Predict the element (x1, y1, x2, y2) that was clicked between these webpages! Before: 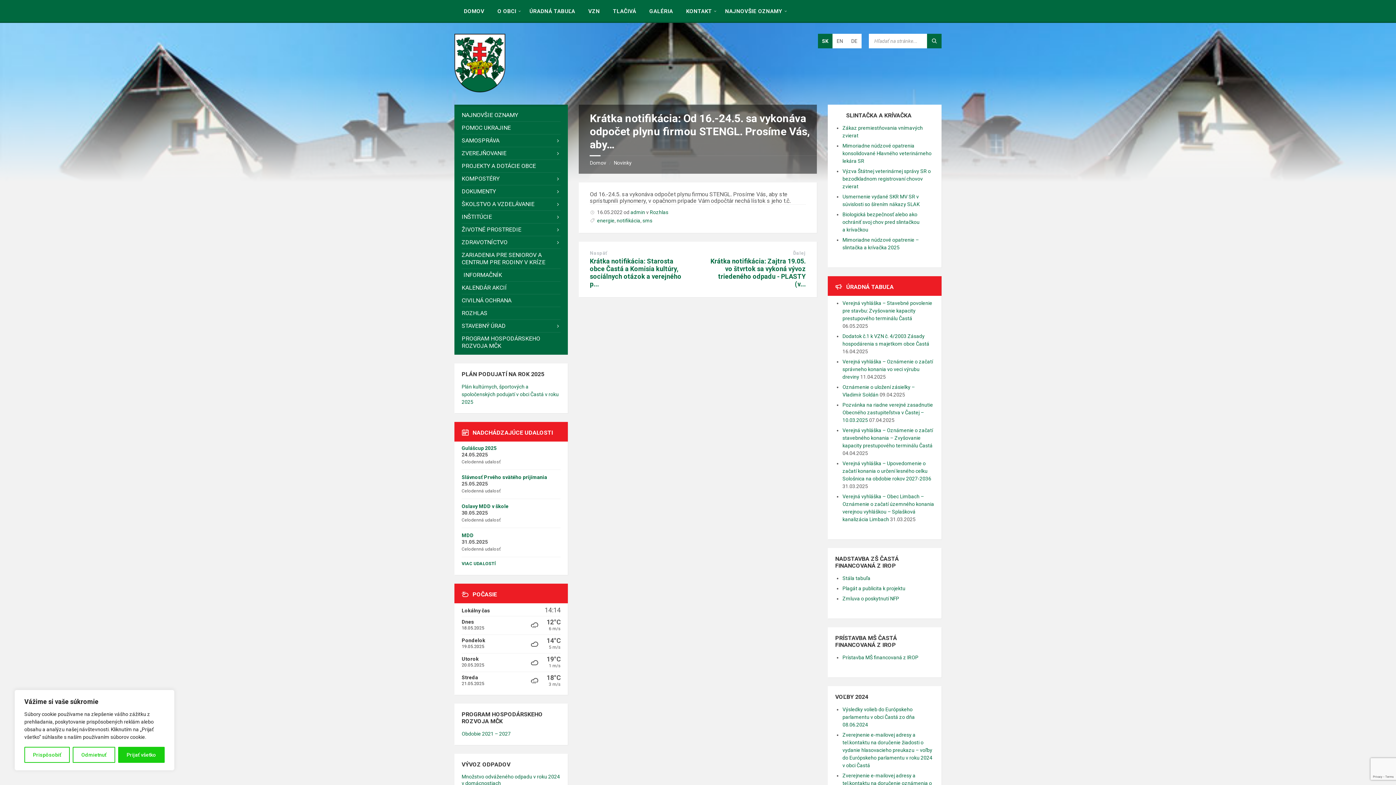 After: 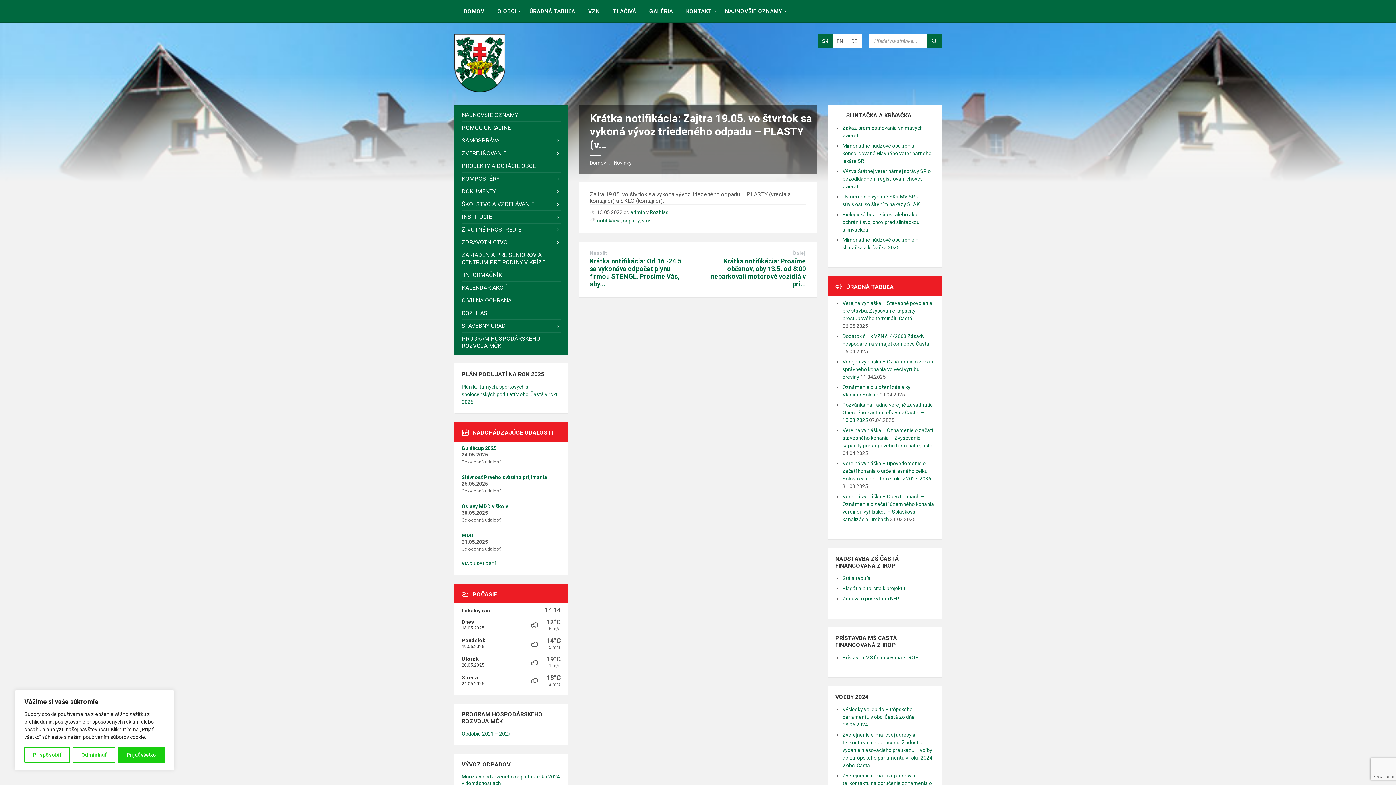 Action: label: Krátka notifikácia: Zajtra 19.05. vo štvrtok sa vykoná vývoz triedeného odpadu - PLASTY (v... bbox: (710, 257, 805, 287)